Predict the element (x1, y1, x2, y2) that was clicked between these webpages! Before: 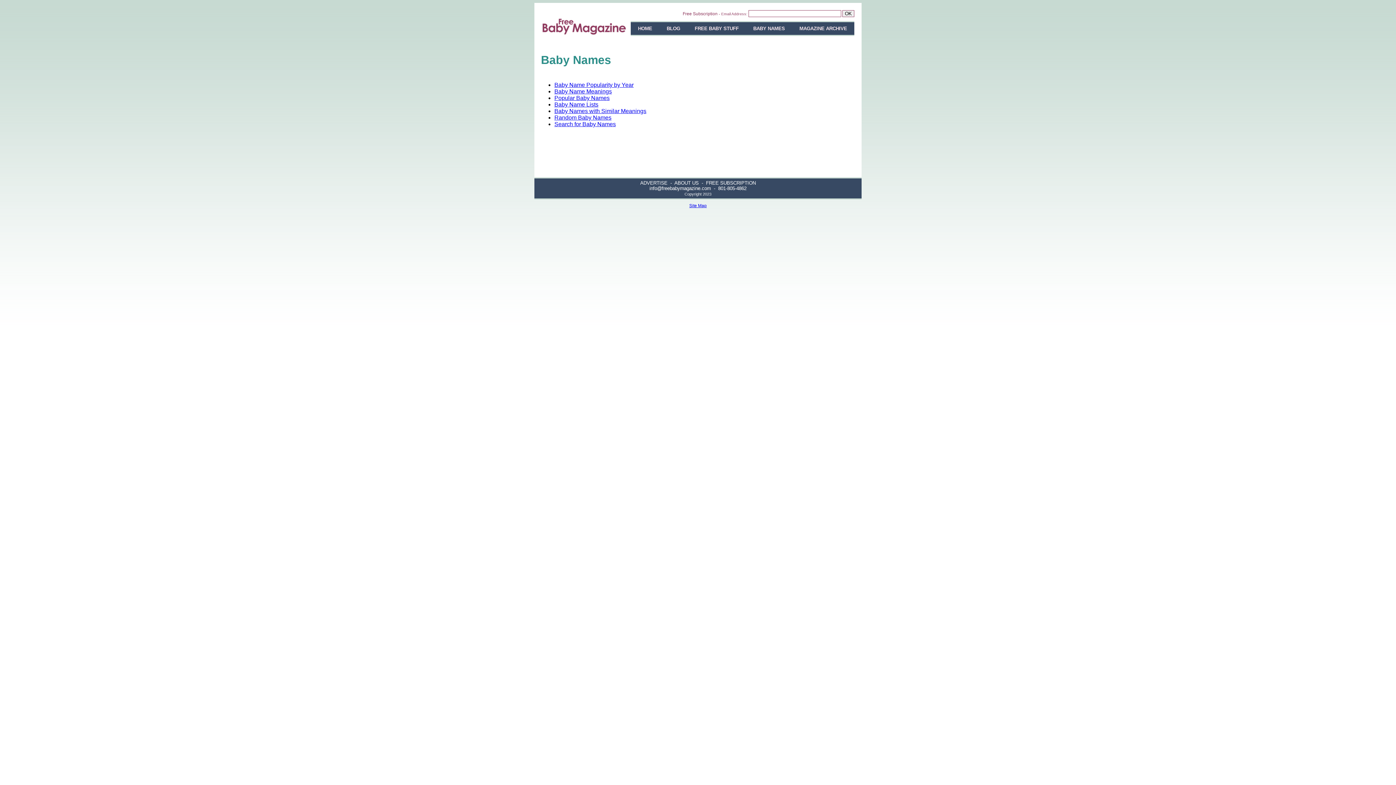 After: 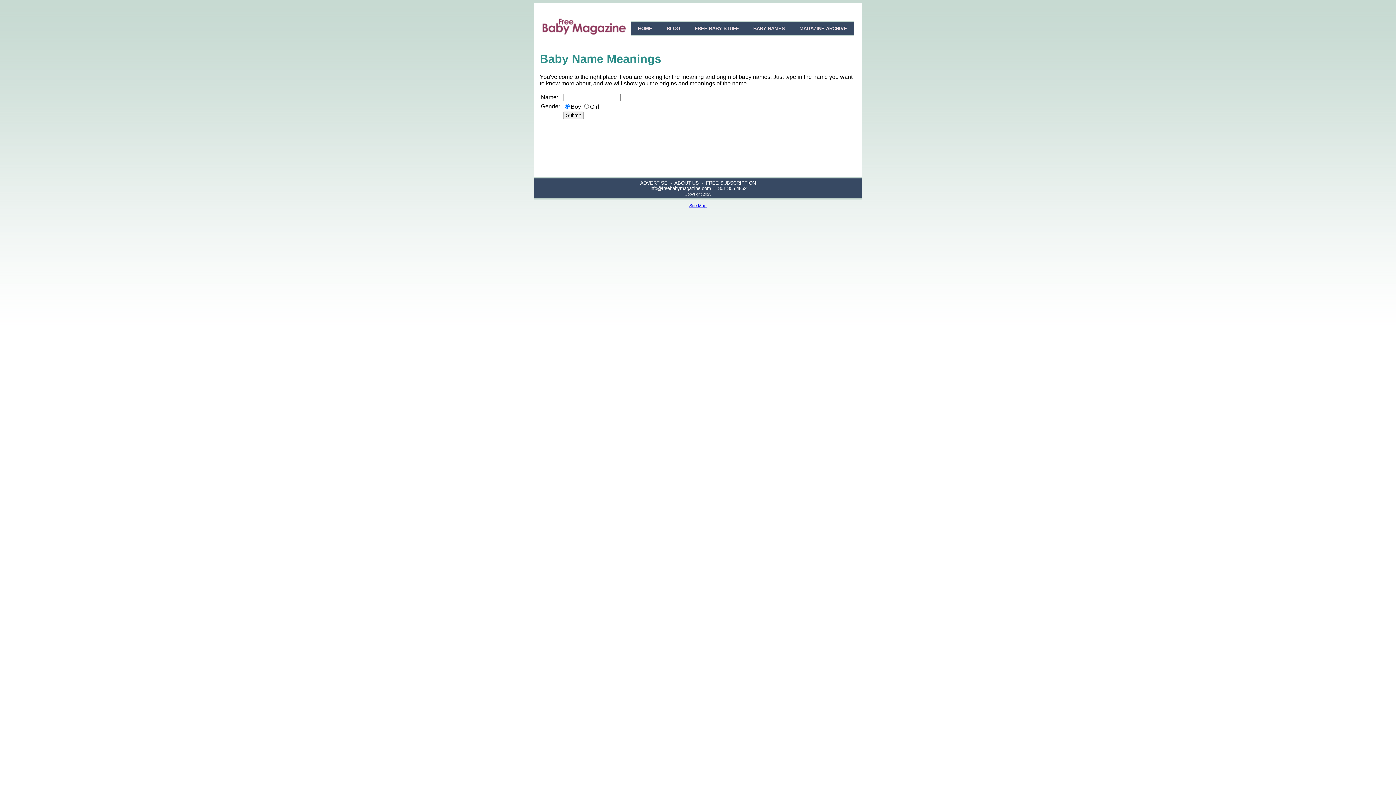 Action: bbox: (554, 88, 612, 94) label: Baby Name Meanings